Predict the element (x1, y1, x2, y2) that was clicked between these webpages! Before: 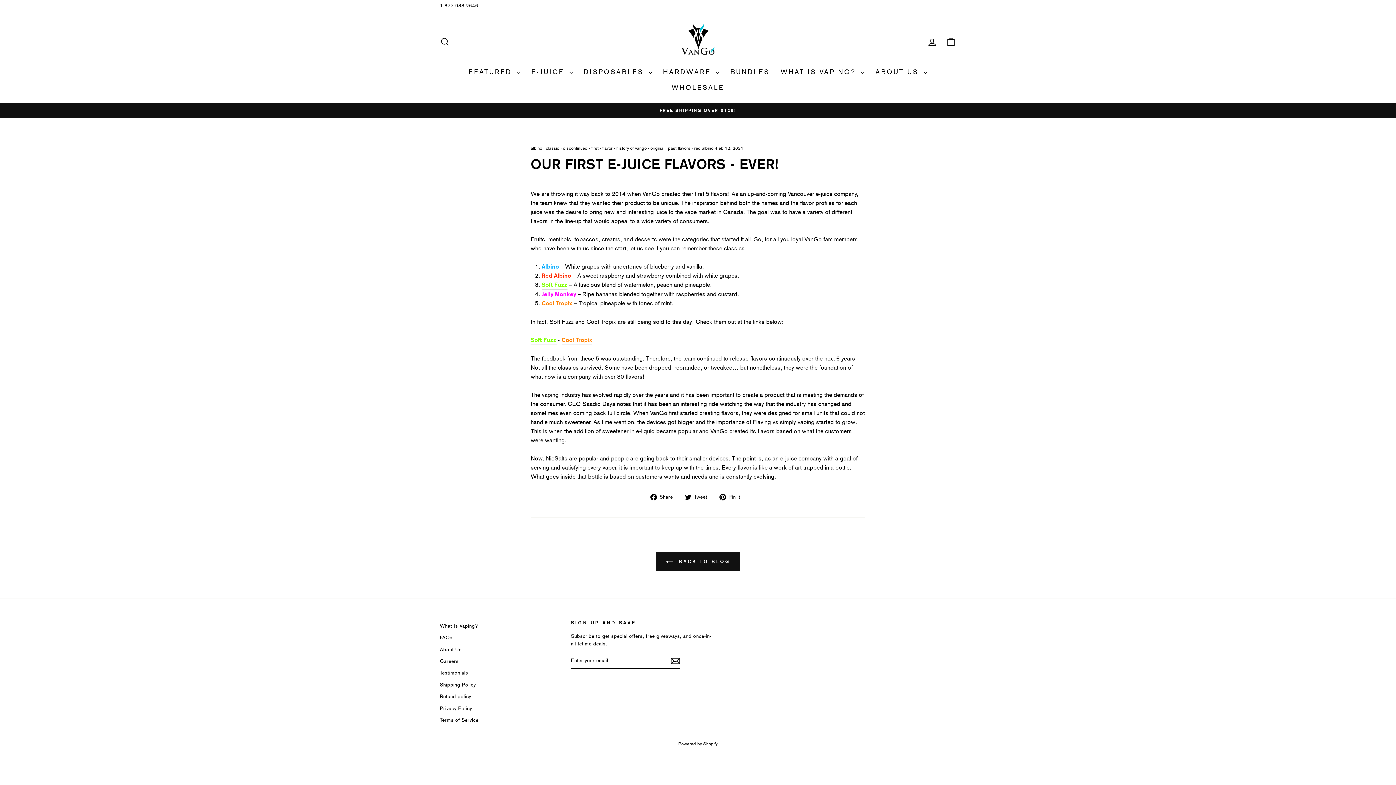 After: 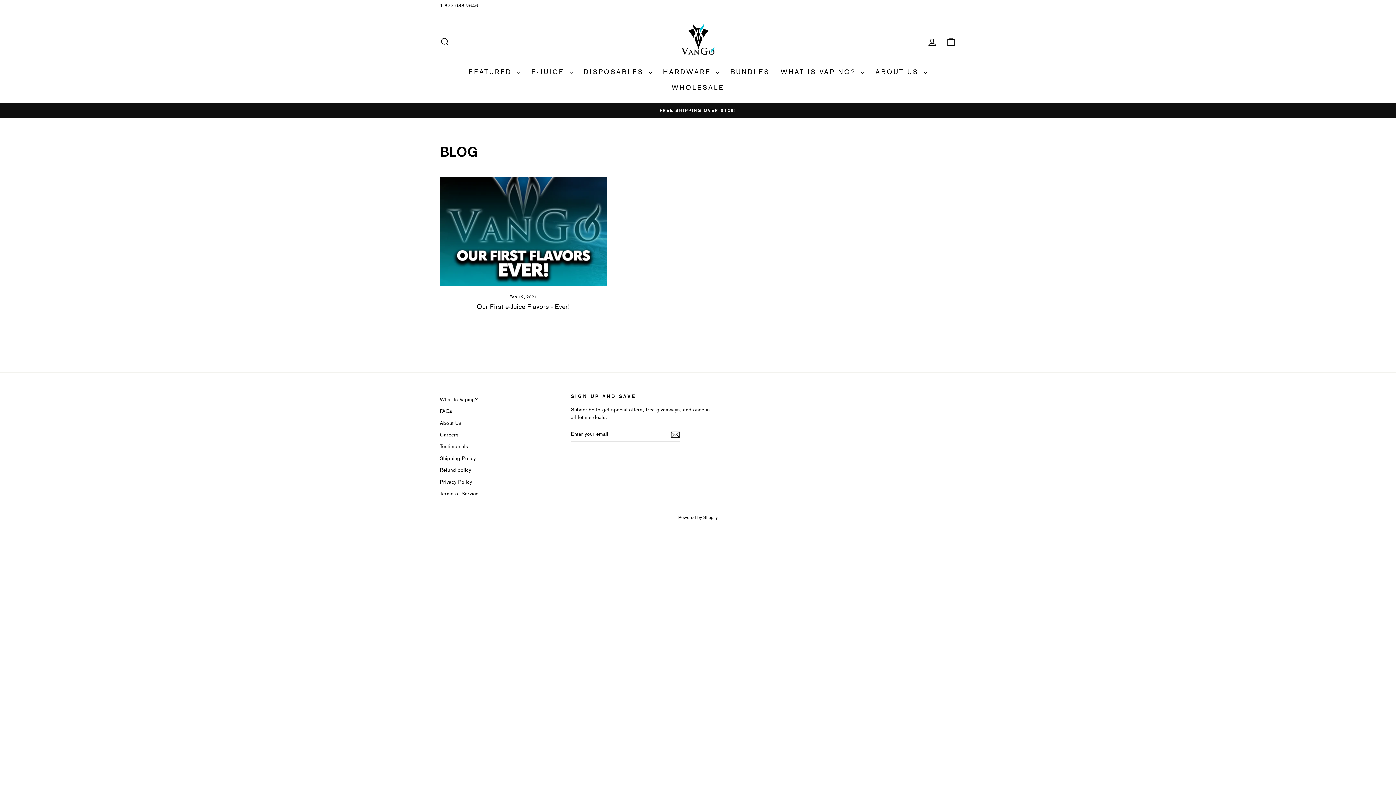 Action: label: past flavors bbox: (668, 145, 690, 150)